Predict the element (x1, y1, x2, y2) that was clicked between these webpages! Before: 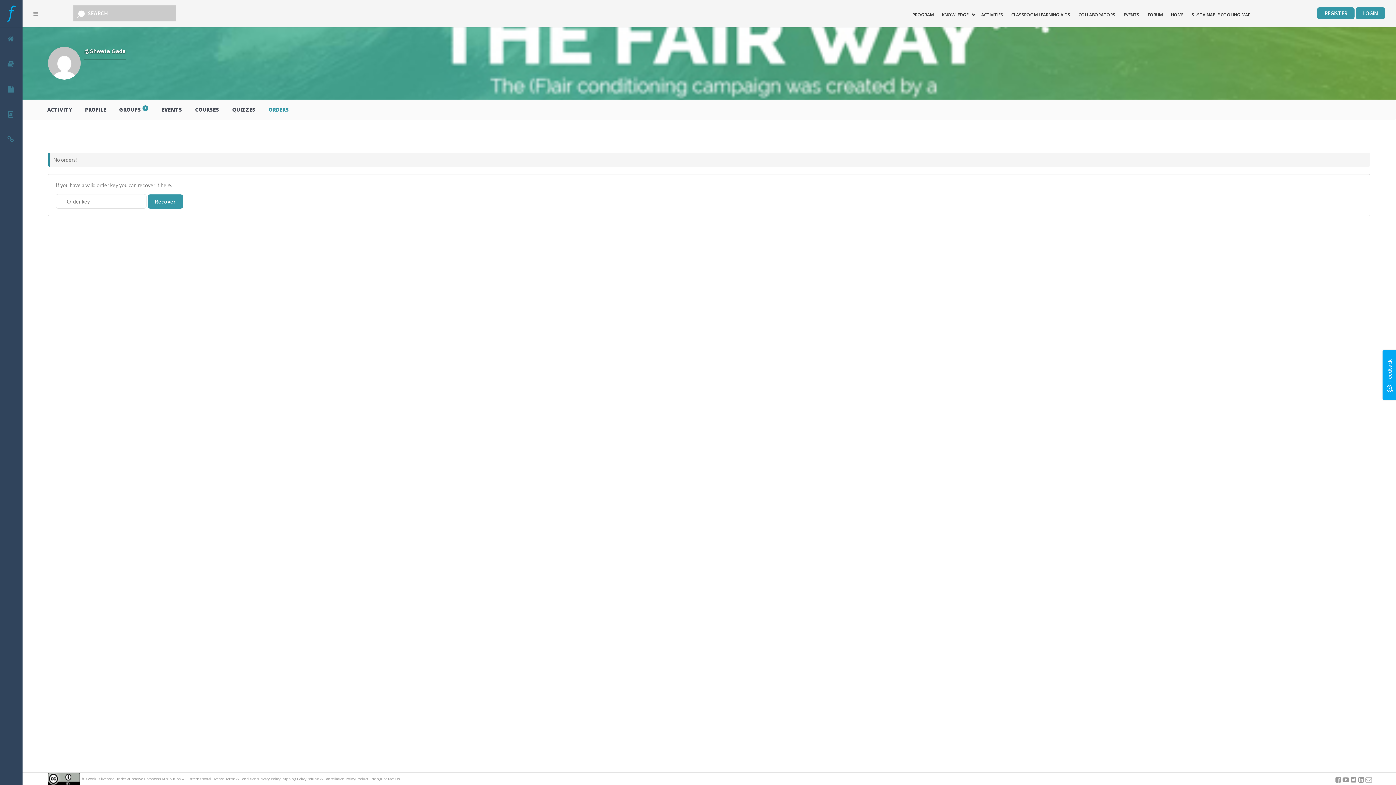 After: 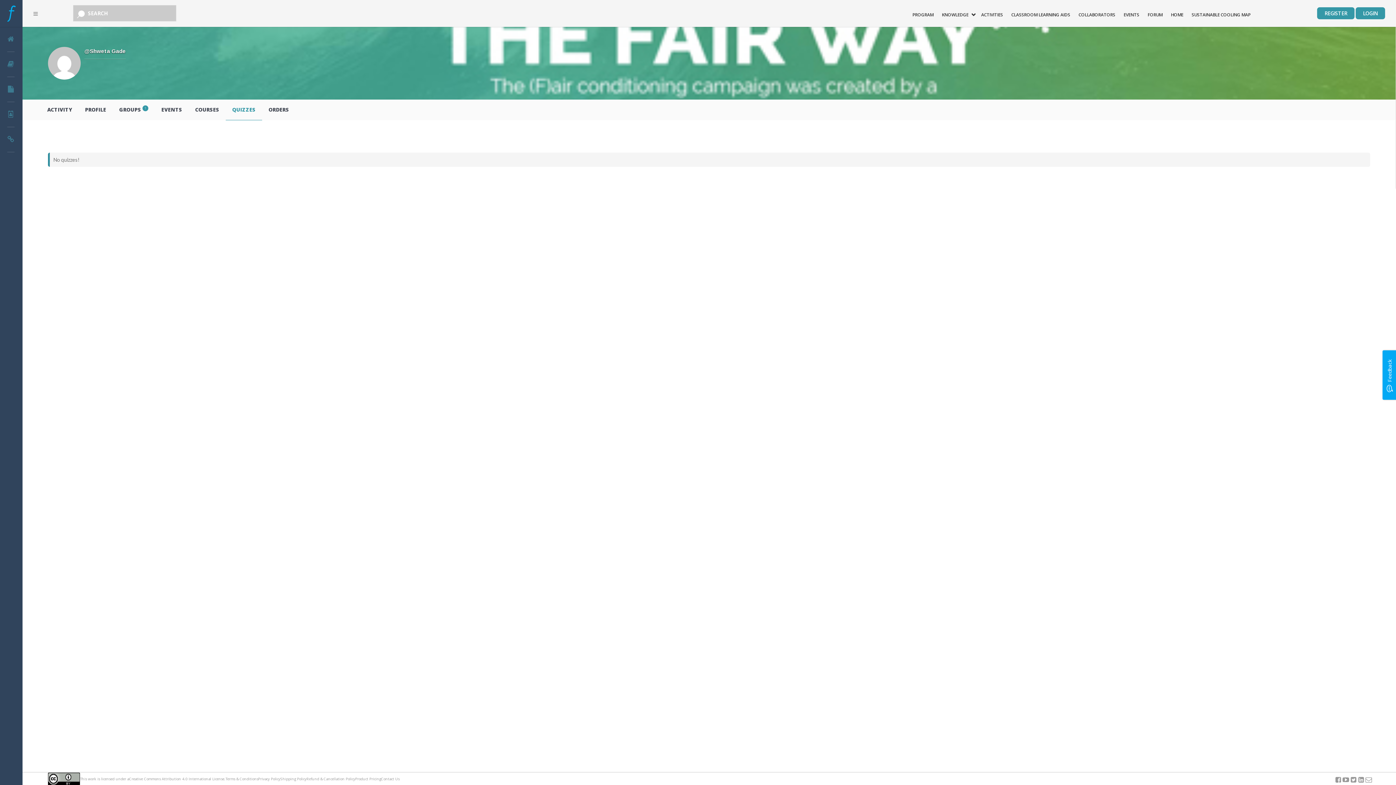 Action: label: QUIZZES bbox: (225, 99, 262, 120)